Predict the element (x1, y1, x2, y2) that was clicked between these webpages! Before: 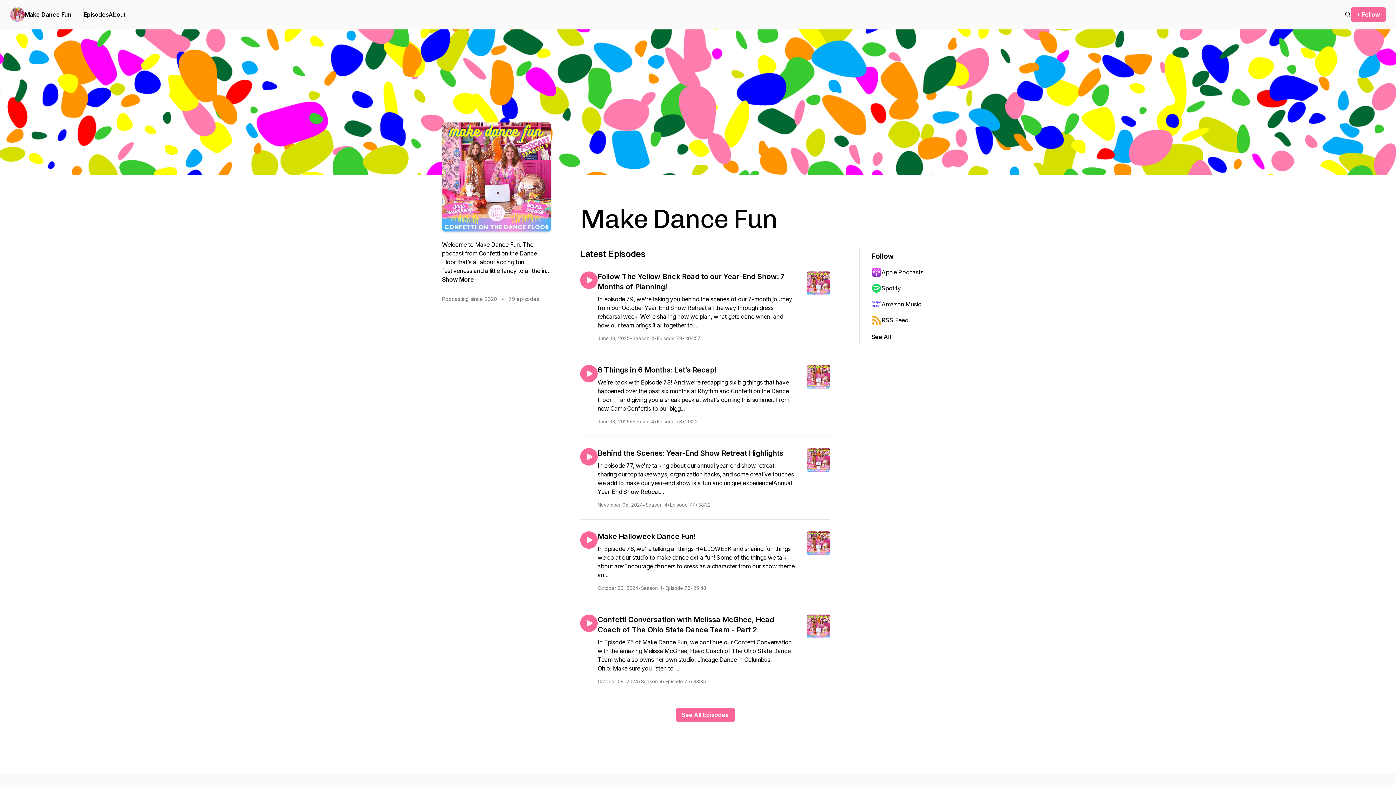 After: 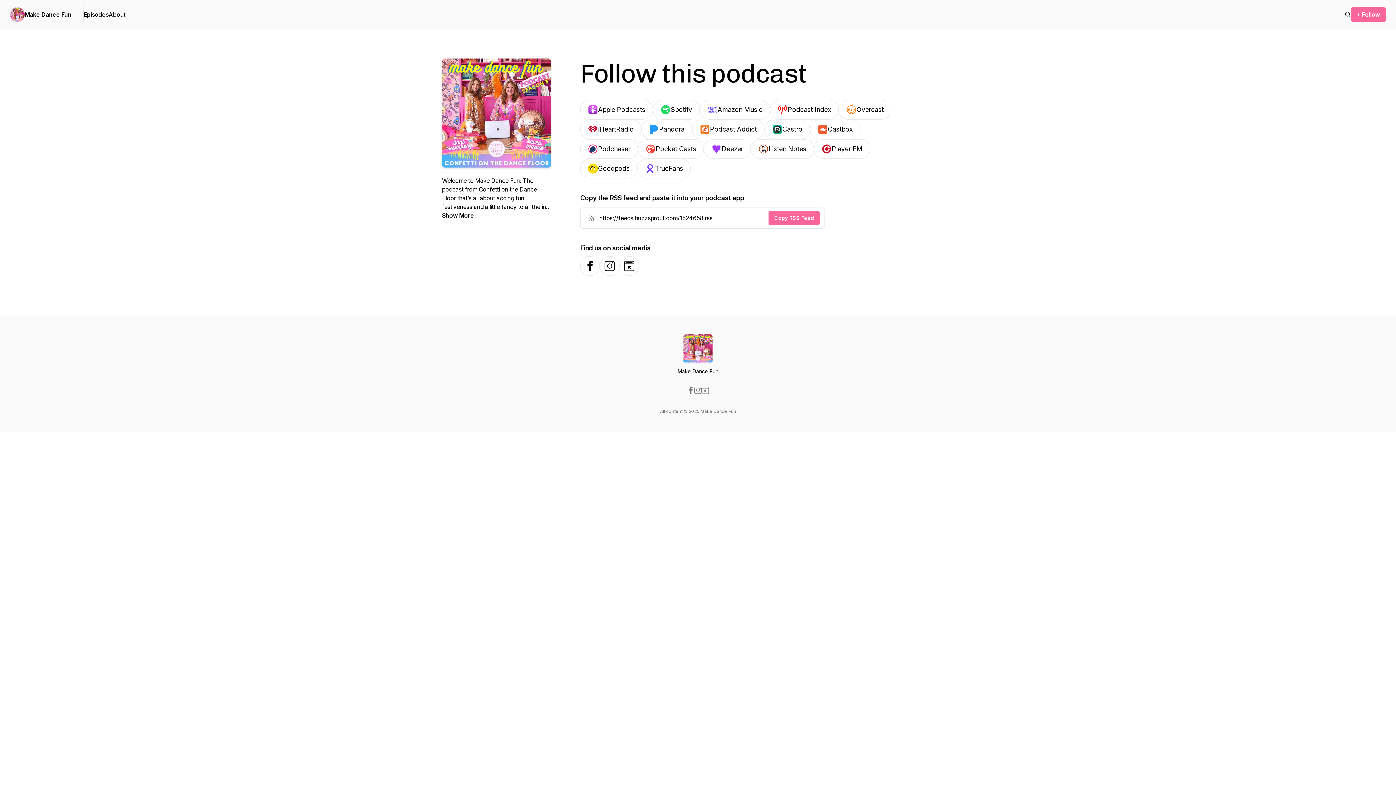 Action: bbox: (871, 332, 891, 341) label: See All